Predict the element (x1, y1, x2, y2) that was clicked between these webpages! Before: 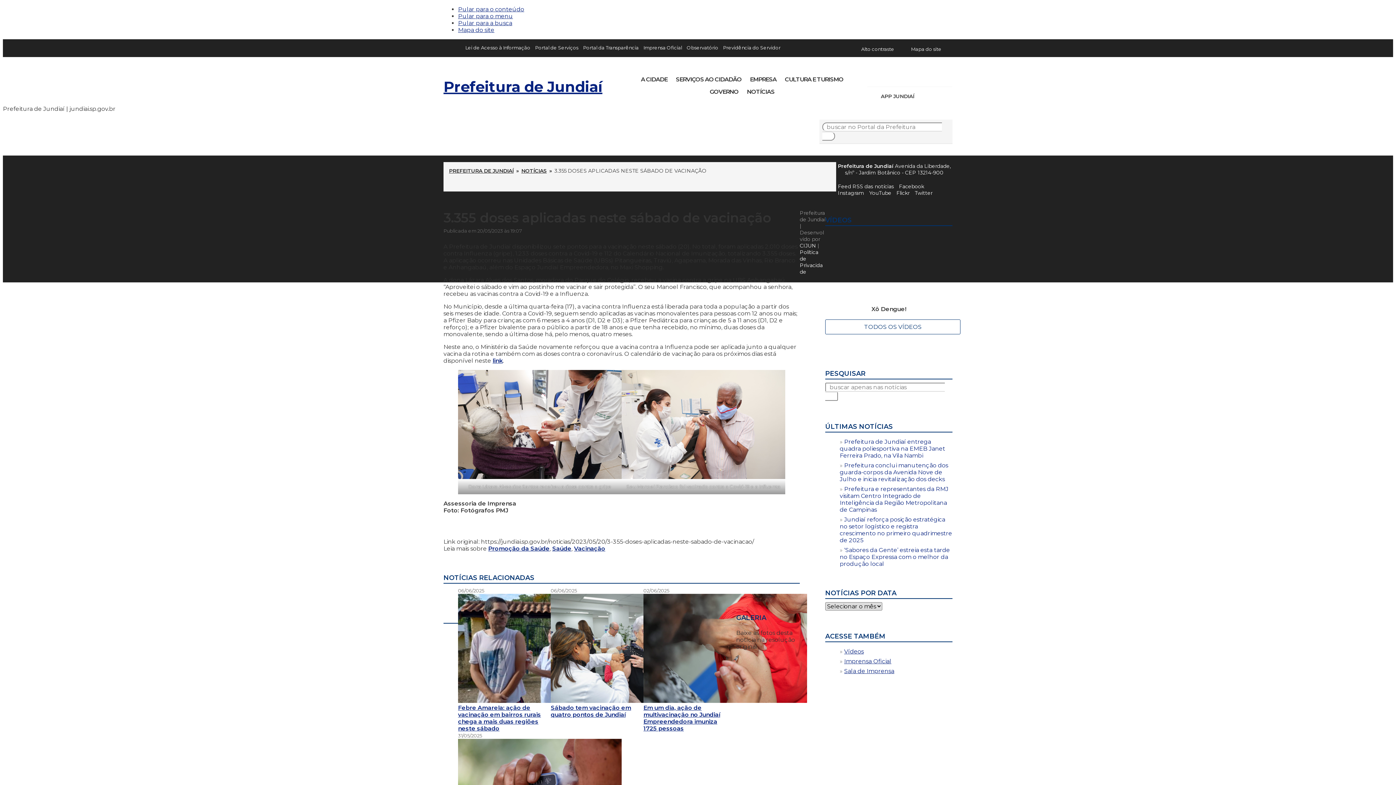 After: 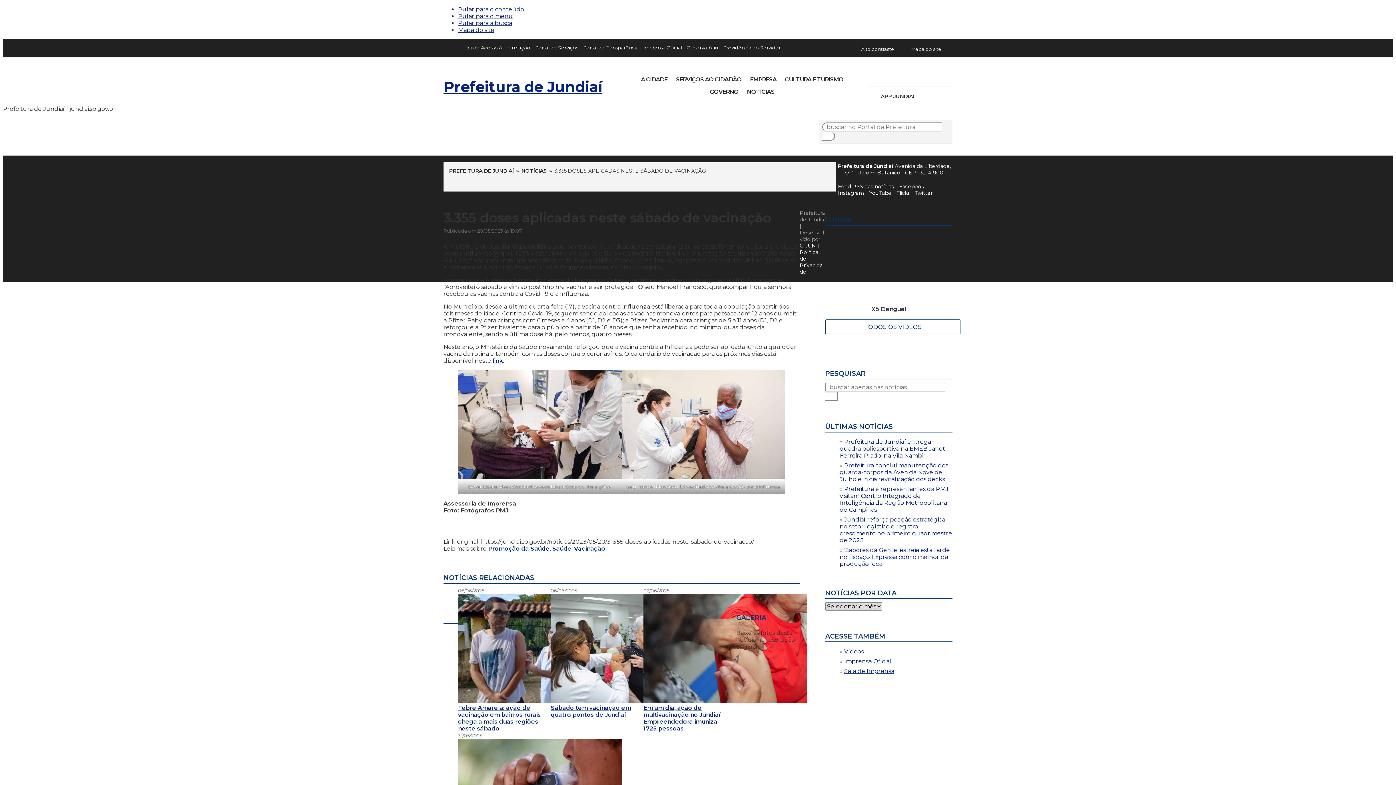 Action: label: LINKEDIN bbox: (919, 72, 928, 81)